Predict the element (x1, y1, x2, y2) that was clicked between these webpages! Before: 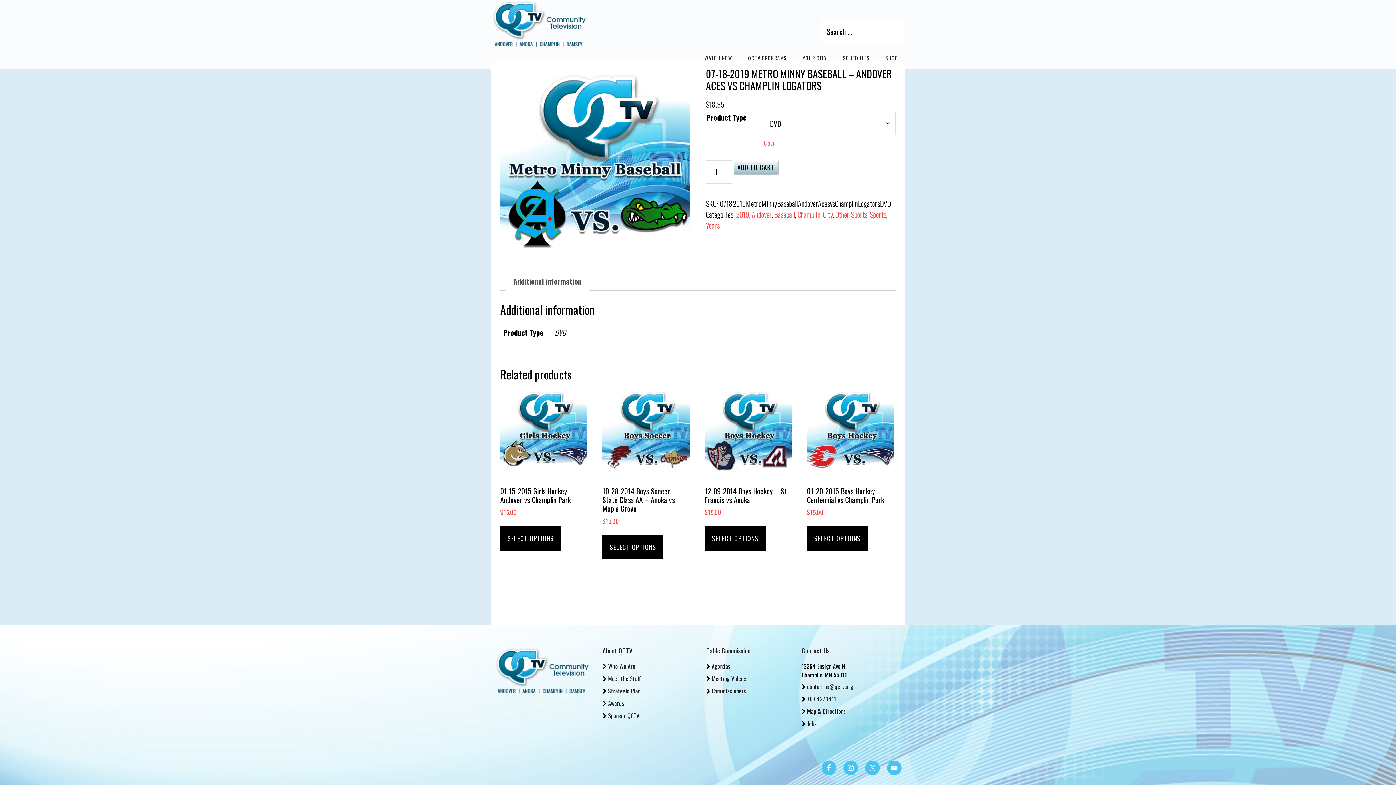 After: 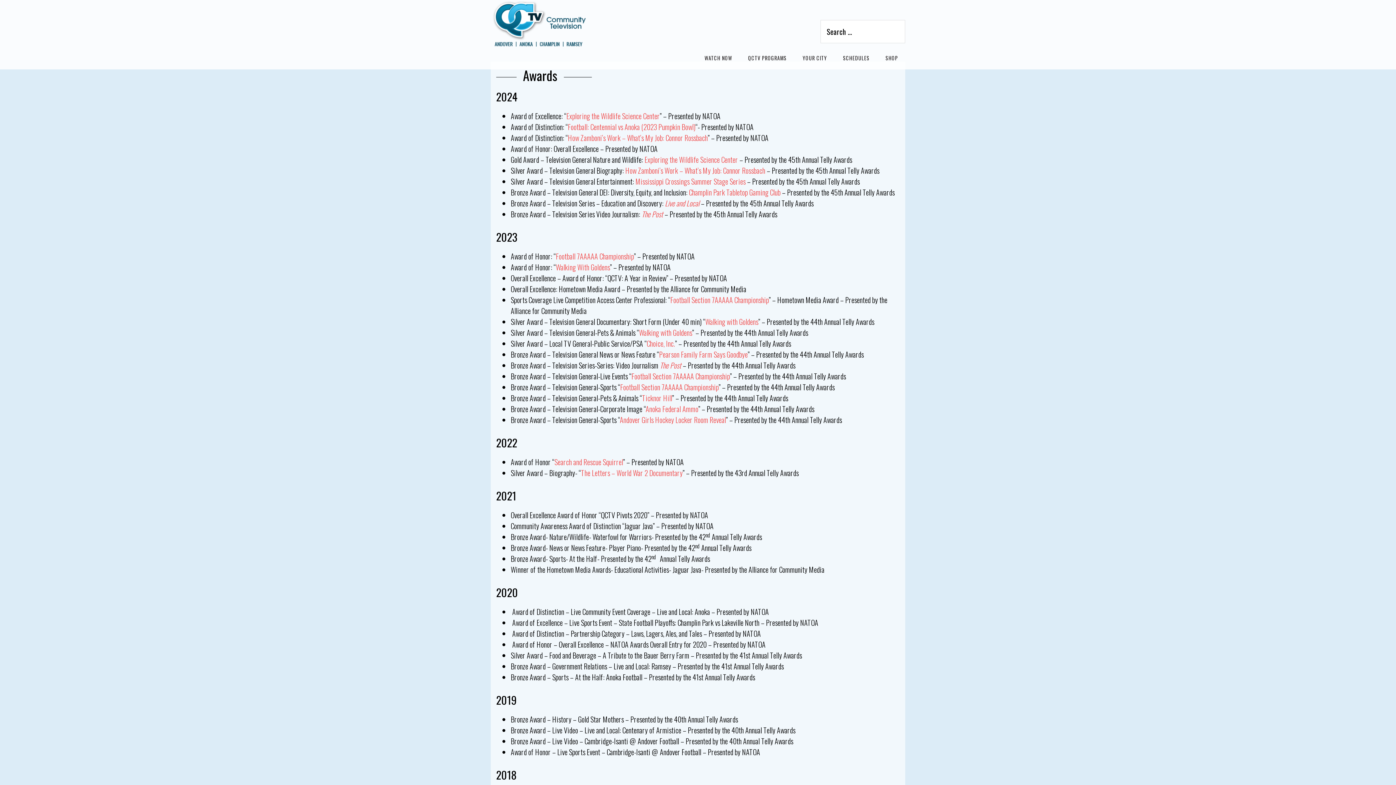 Action: bbox: (608, 699, 624, 708) label: Awards